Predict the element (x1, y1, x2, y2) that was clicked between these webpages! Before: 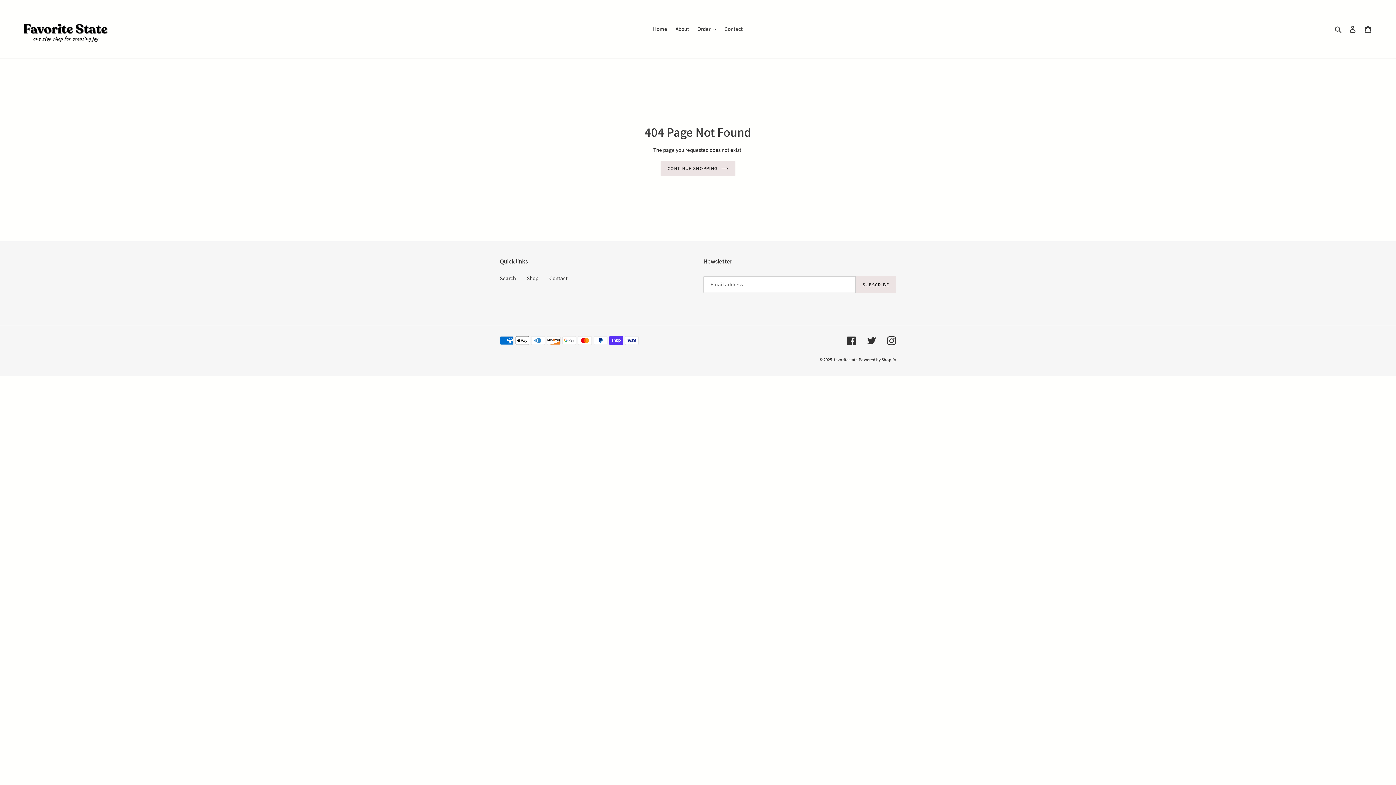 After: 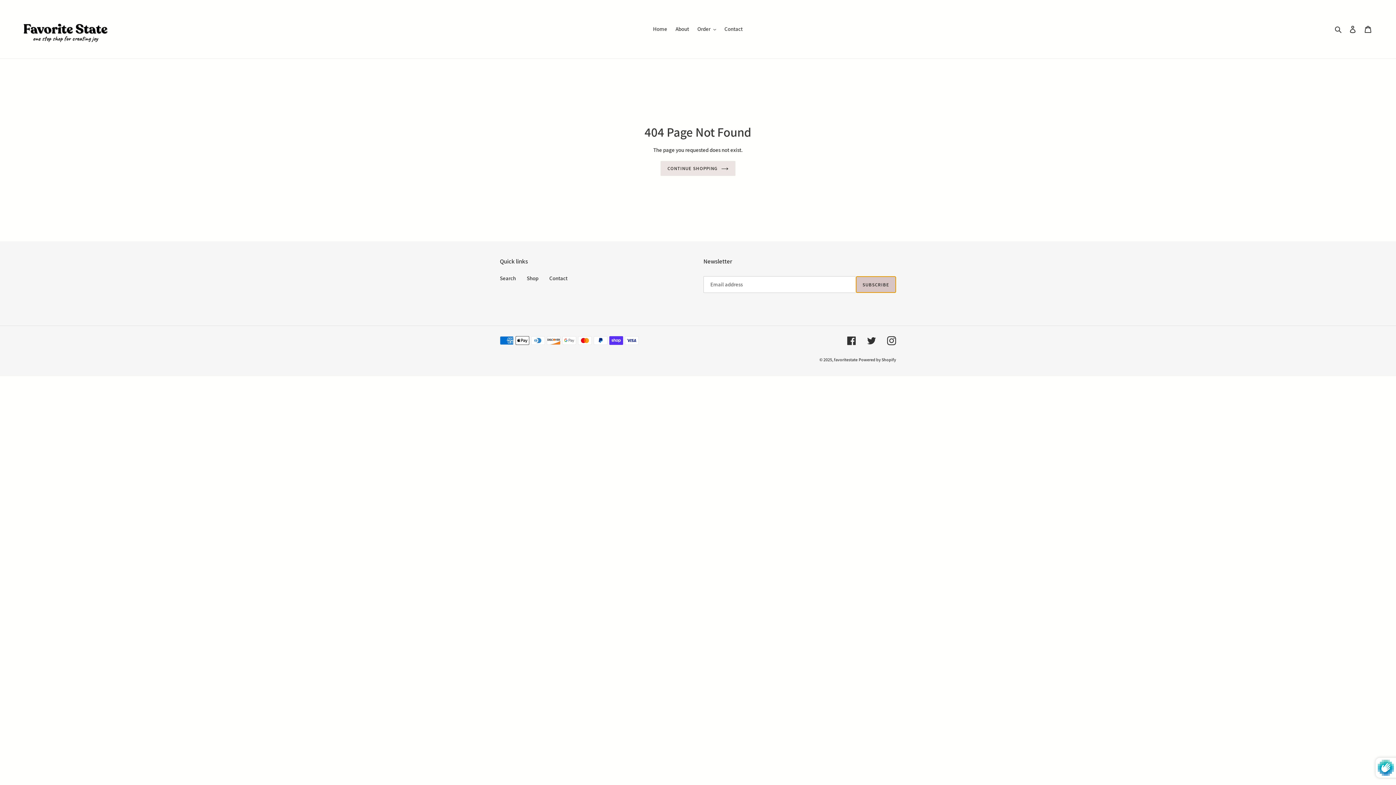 Action: label: SUBSCRIBE bbox: (855, 276, 896, 293)